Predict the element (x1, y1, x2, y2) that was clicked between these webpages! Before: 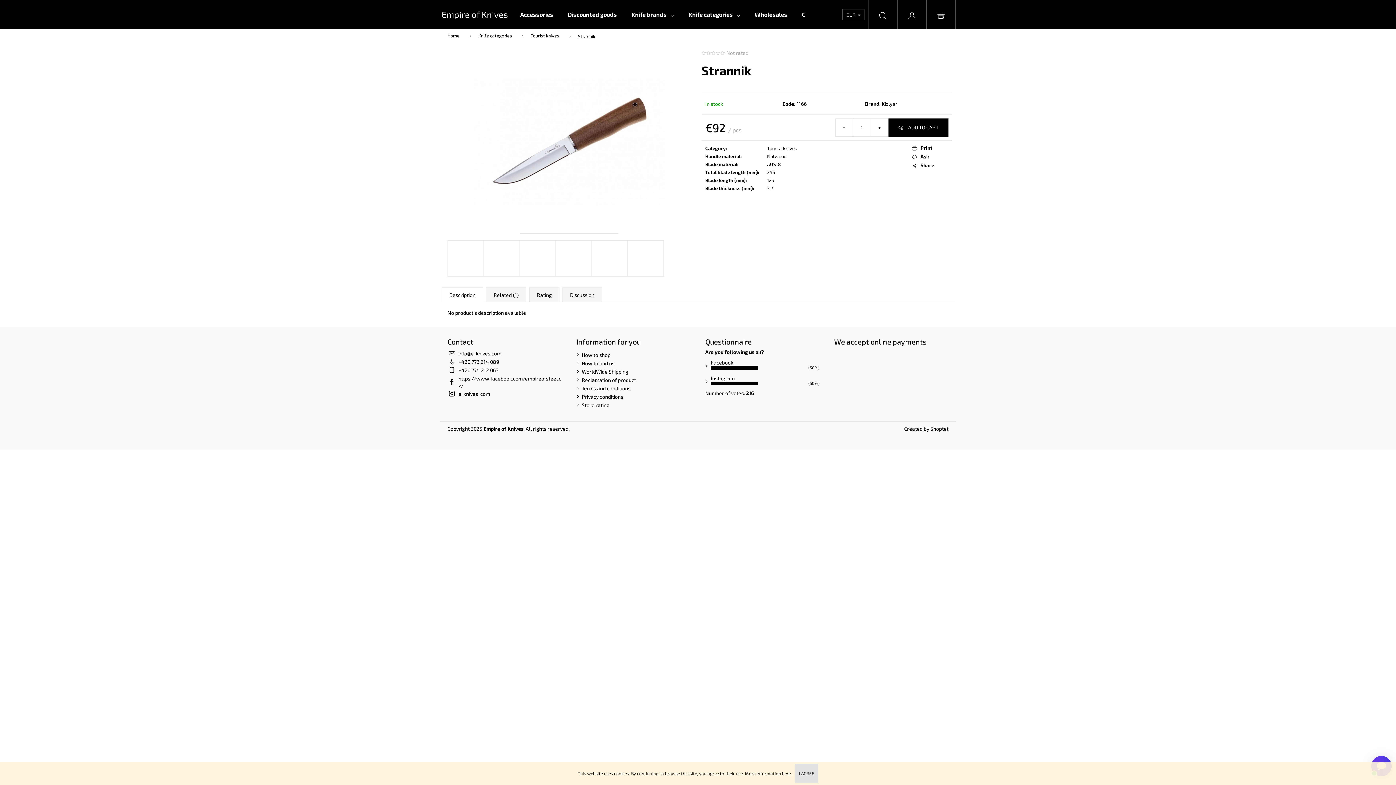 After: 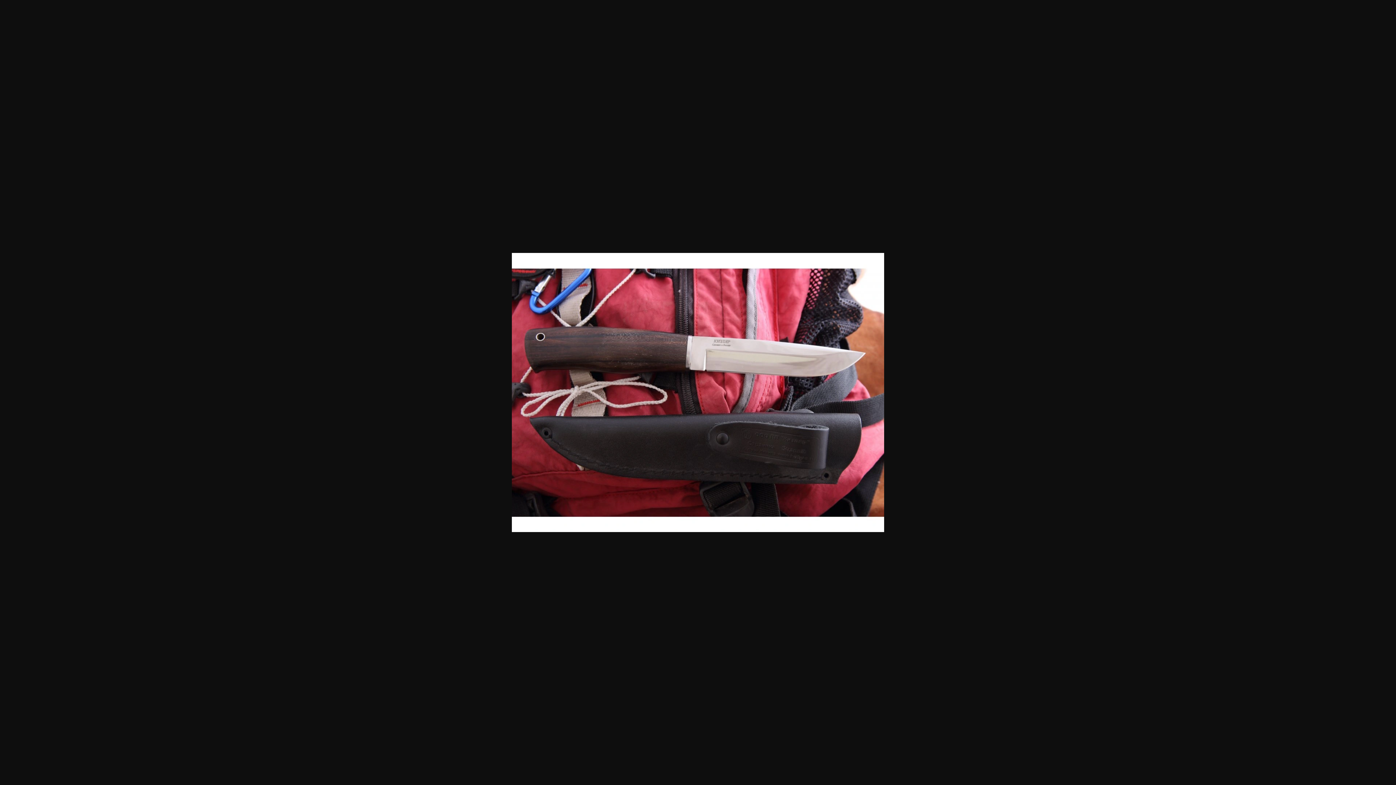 Action: bbox: (519, 240, 556, 276)